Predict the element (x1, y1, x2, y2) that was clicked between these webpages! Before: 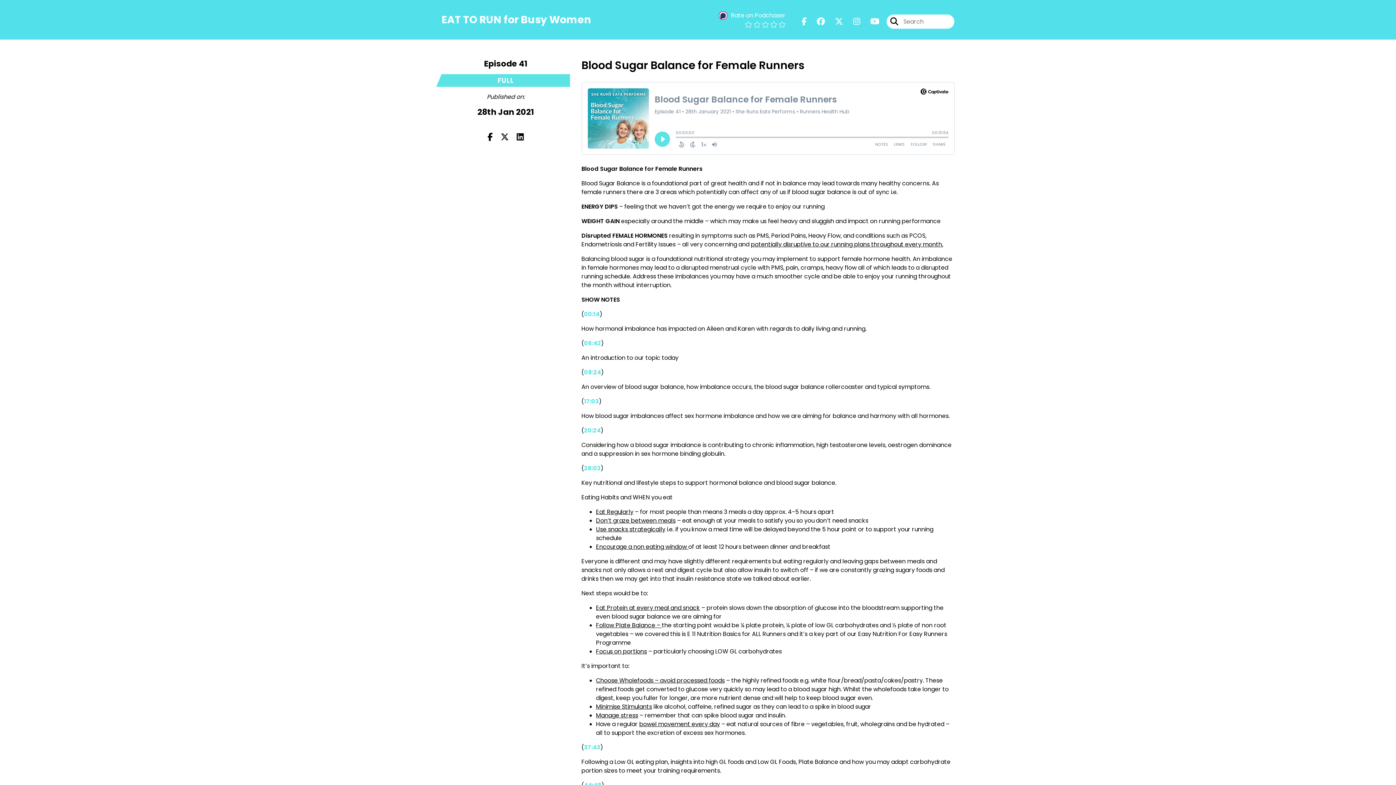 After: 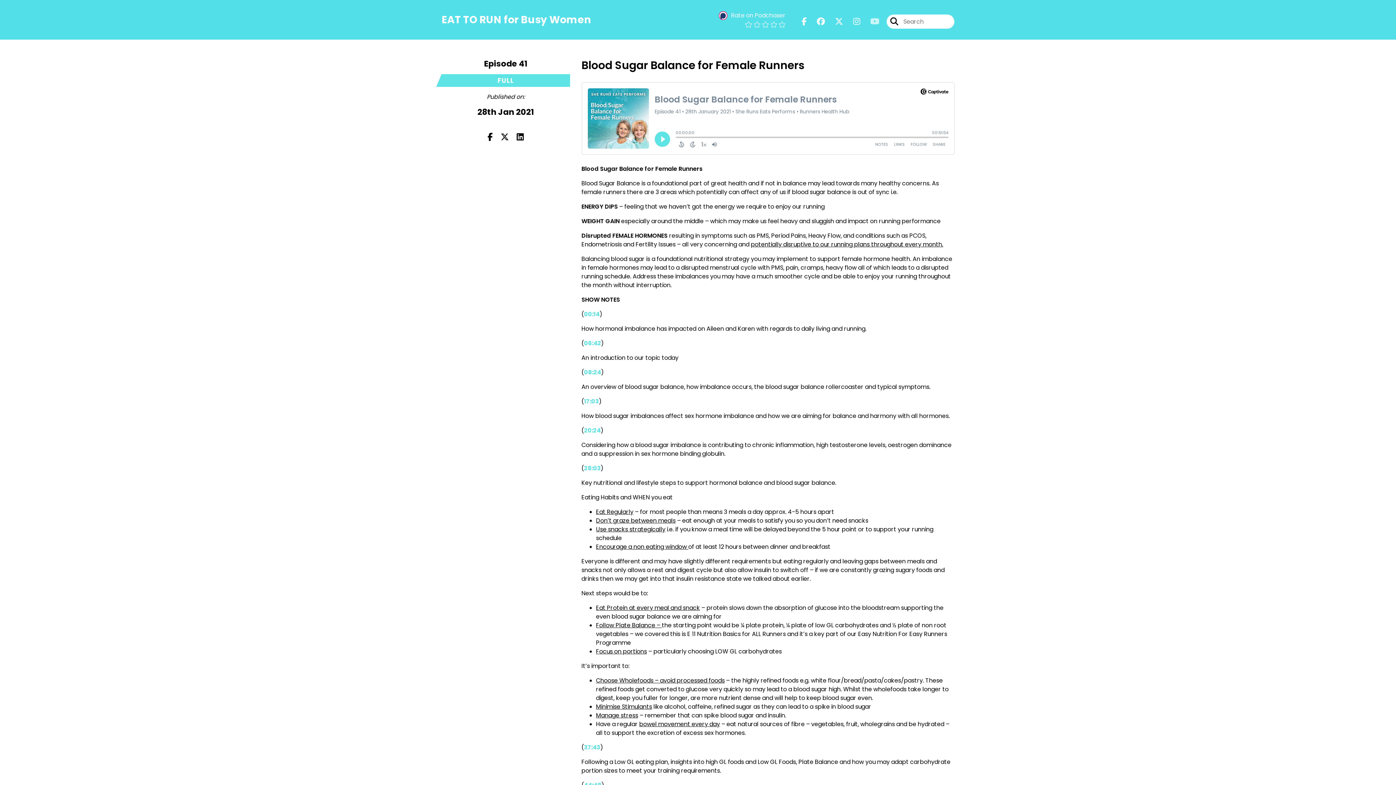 Action: label: She Runs Eats Performs's Youtube page bbox: (861, 15, 879, 27)